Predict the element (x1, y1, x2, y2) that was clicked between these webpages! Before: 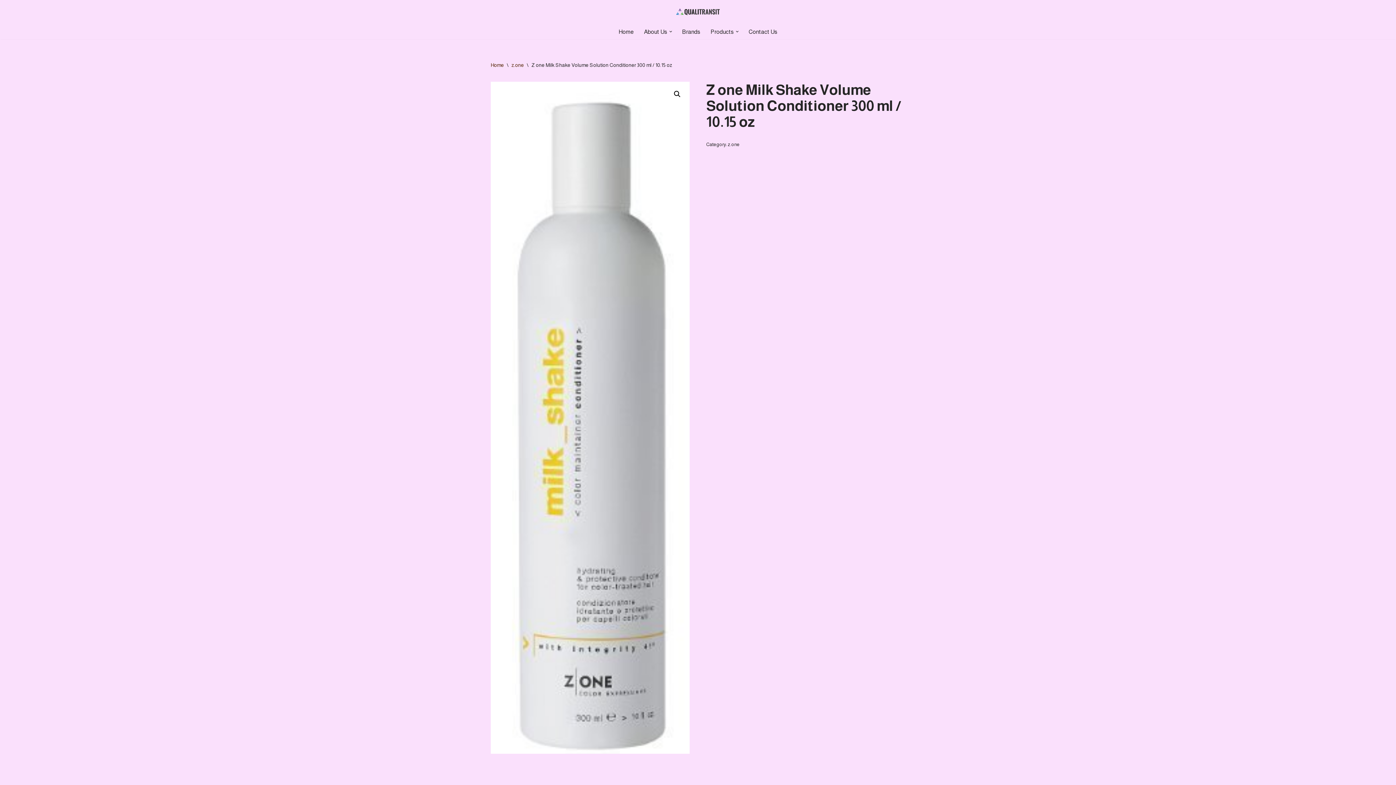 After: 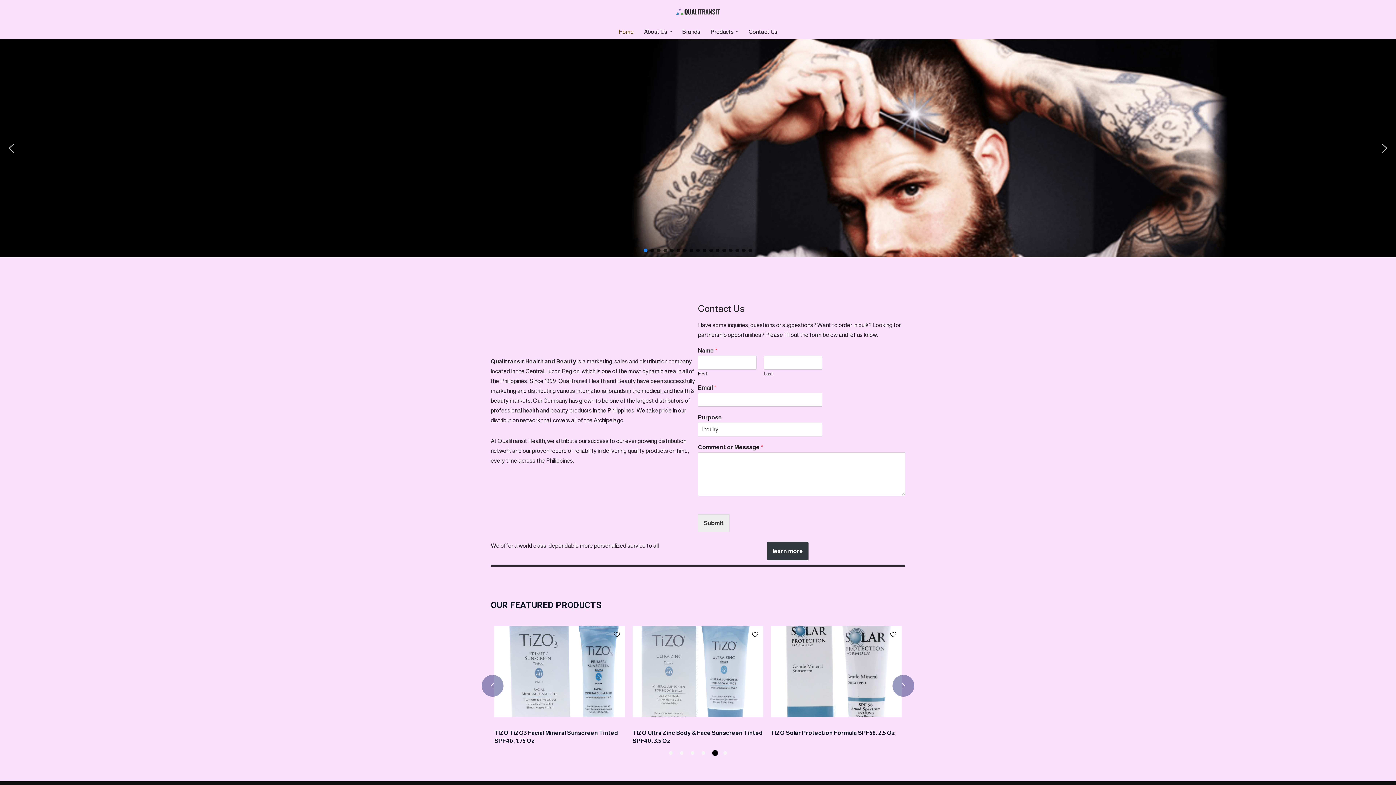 Action: bbox: (676, 6, 720, 17) label: Qualitransit Health & Beauty Health & Beauty Products Distributor